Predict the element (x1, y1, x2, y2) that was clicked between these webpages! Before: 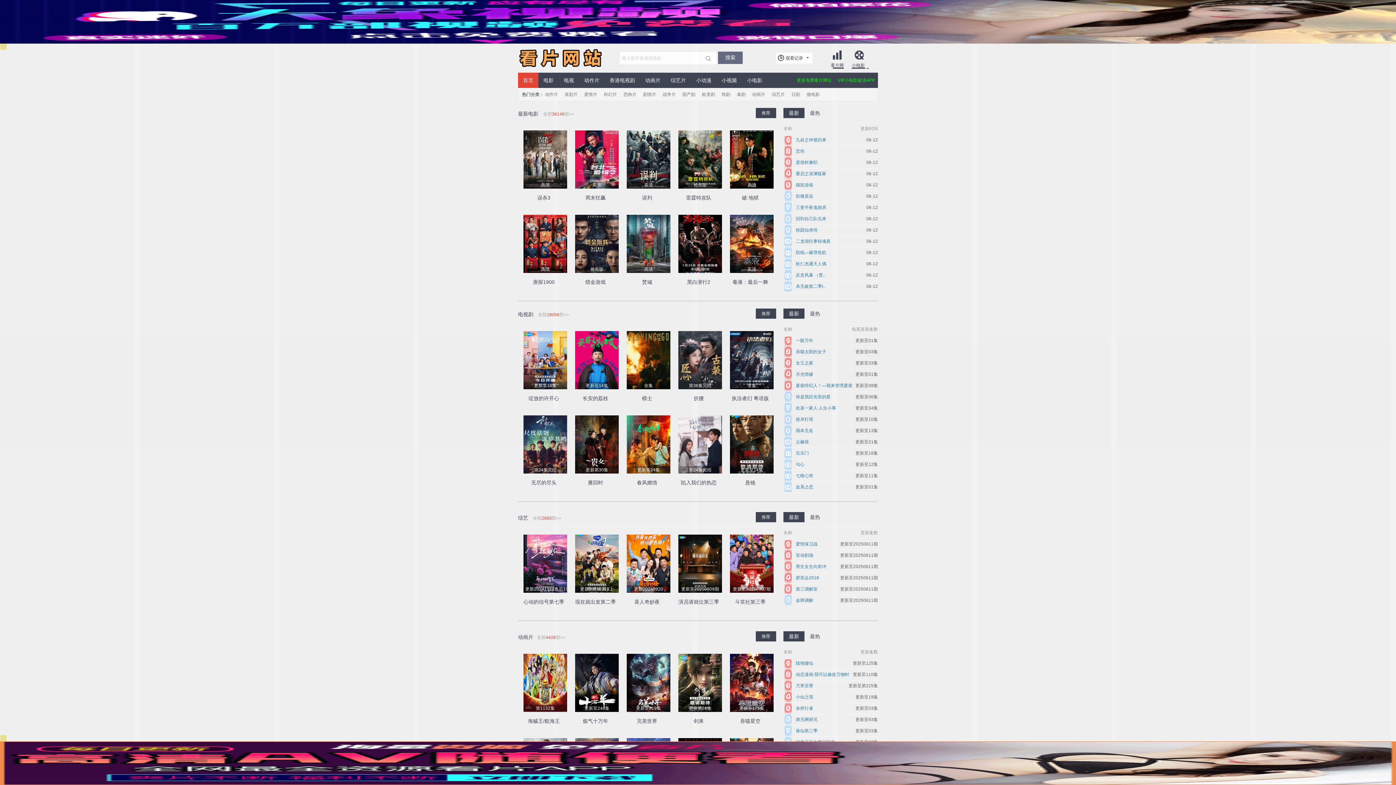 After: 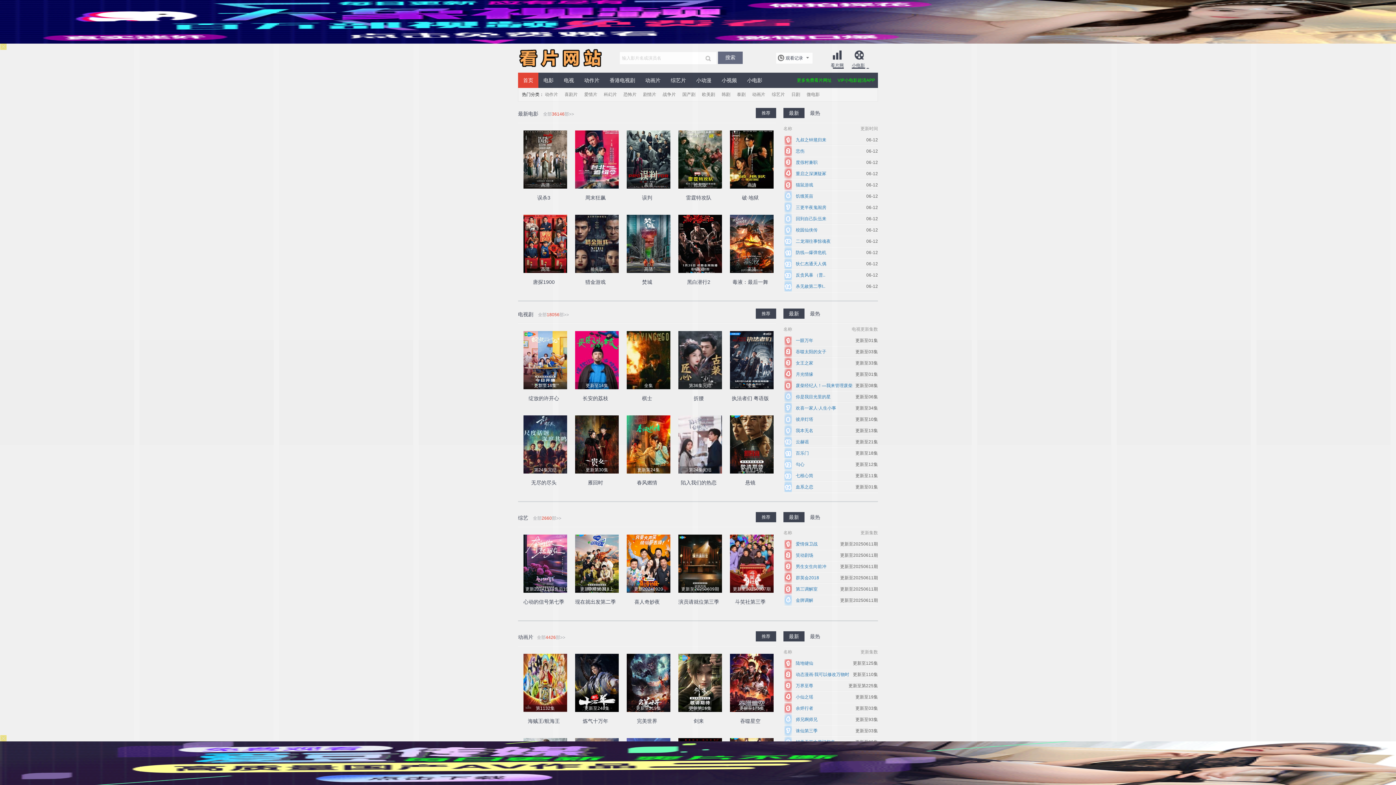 Action: bbox: (830, 50, 844, 68) label: 看片网